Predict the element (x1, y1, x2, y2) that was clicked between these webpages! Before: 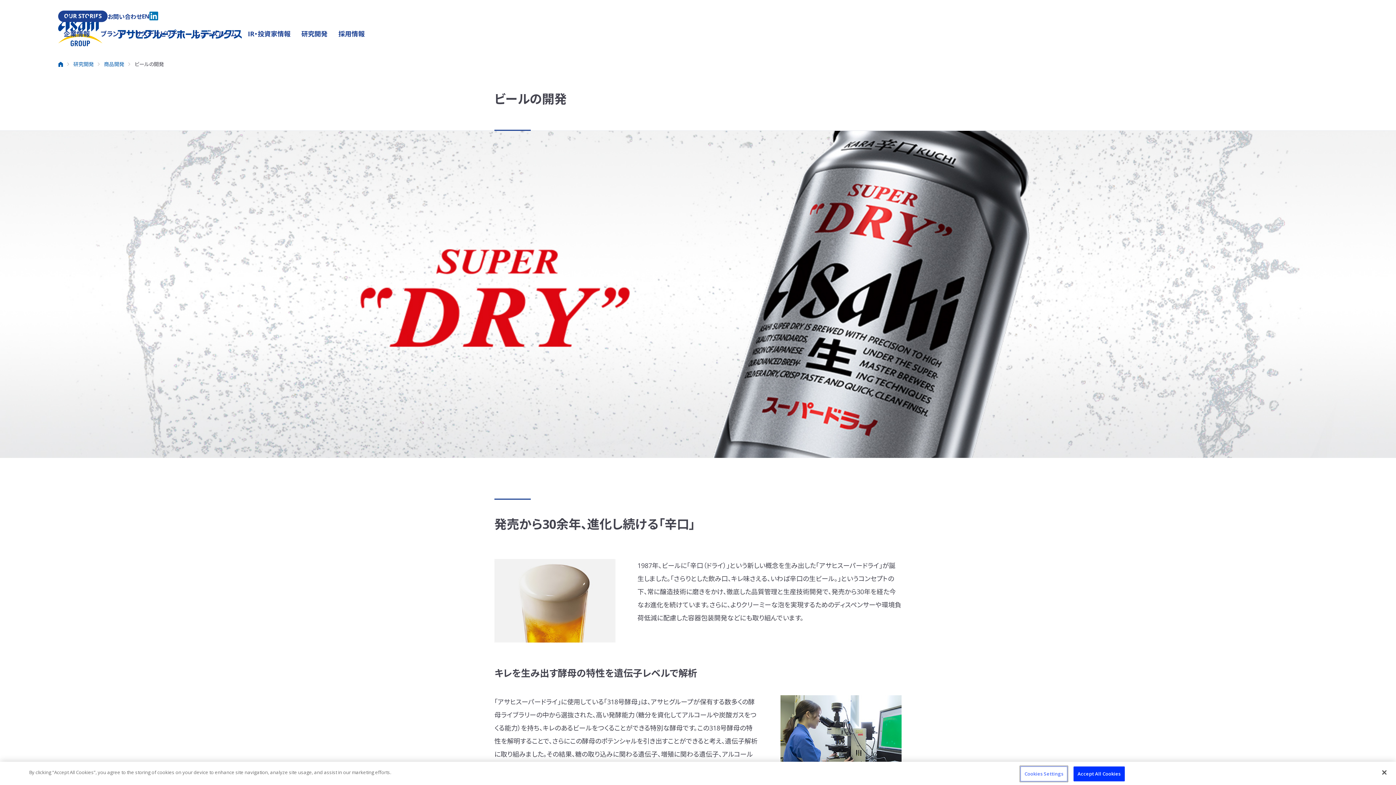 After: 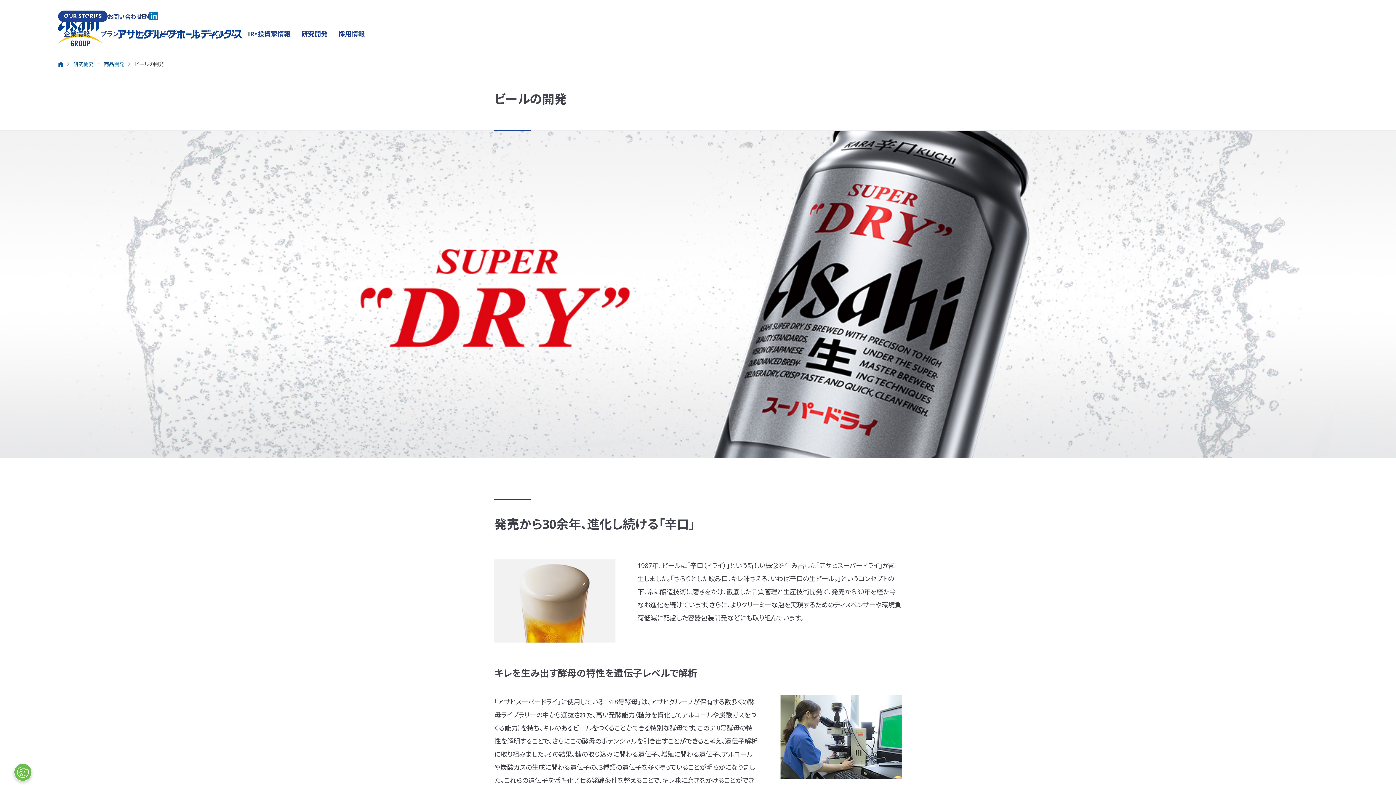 Action: bbox: (1376, 764, 1392, 780) label: Close